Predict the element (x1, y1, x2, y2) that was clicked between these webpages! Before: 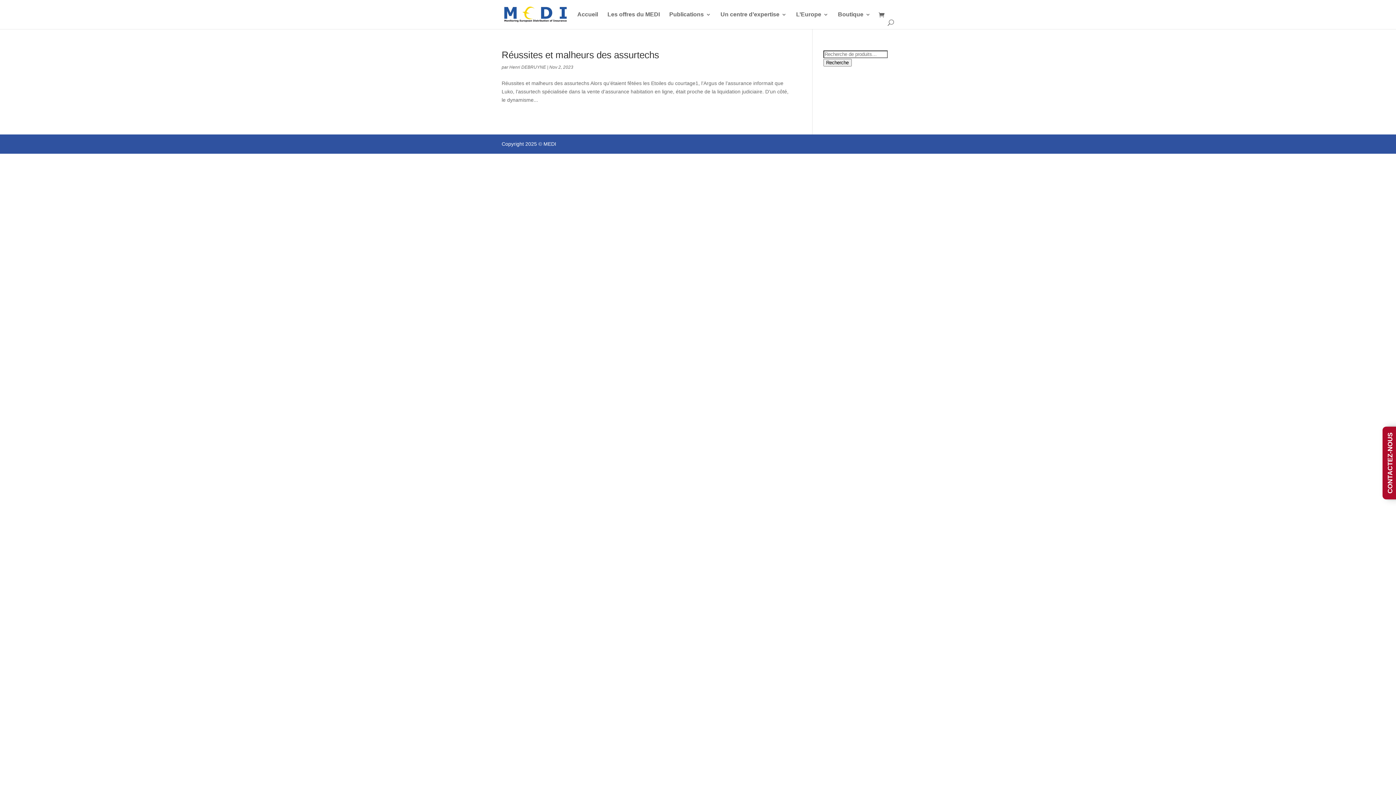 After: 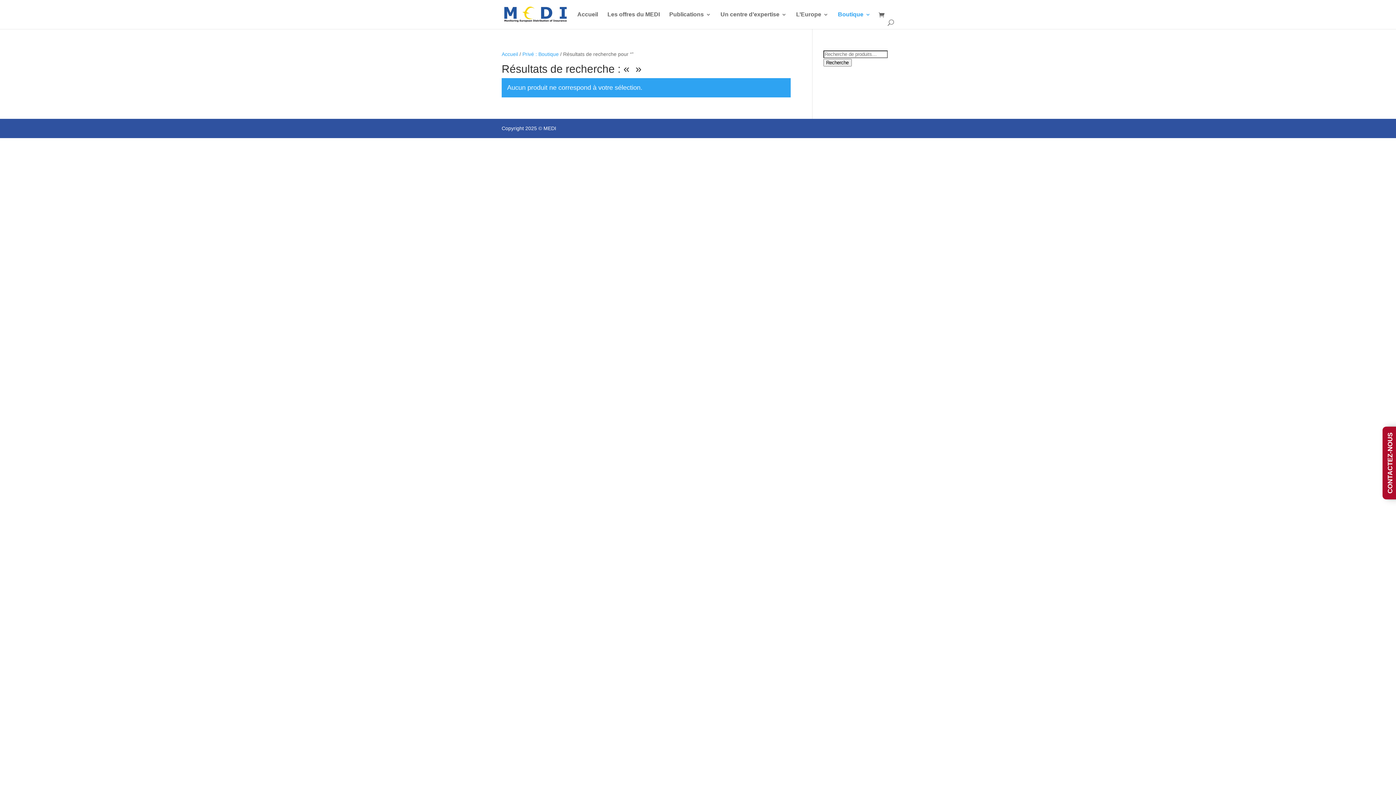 Action: label: Recherche bbox: (823, 58, 851, 66)